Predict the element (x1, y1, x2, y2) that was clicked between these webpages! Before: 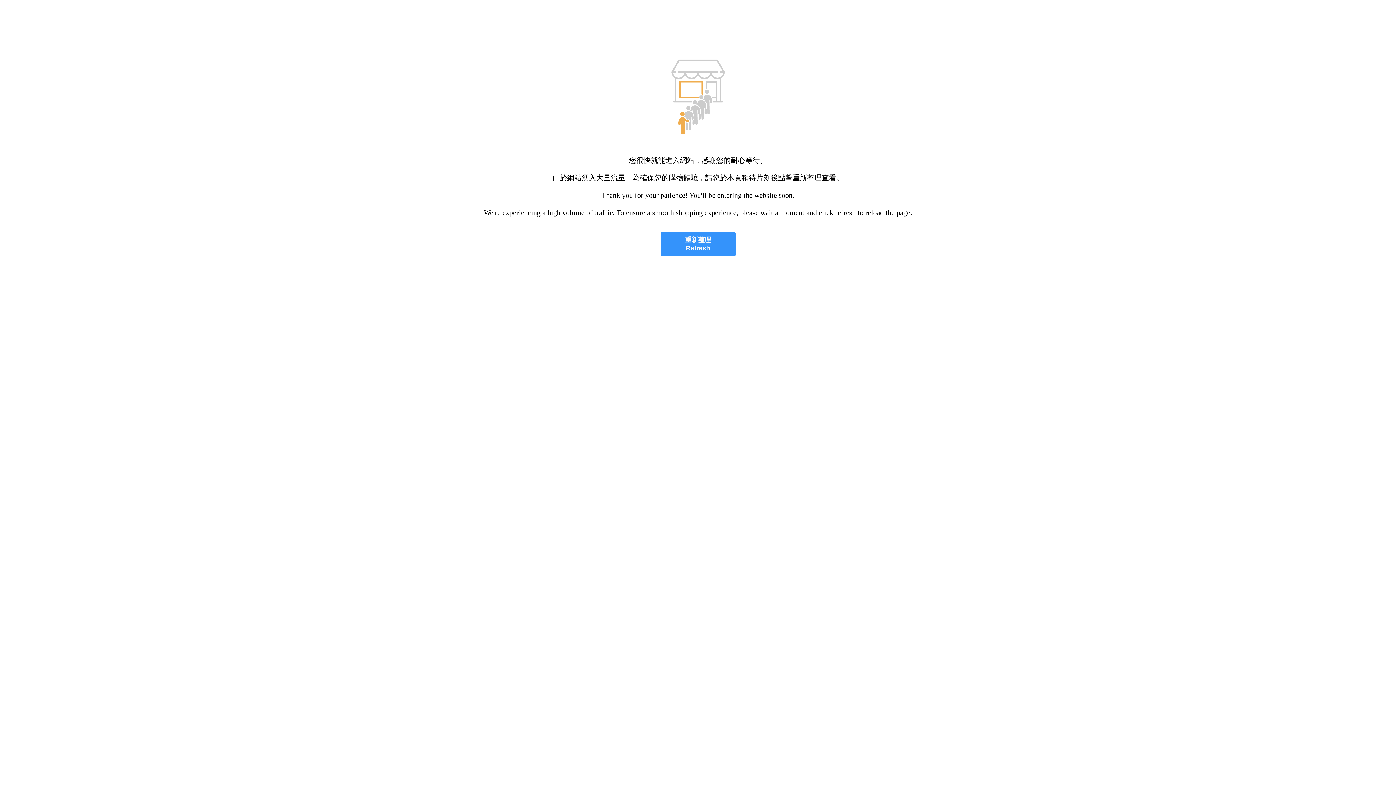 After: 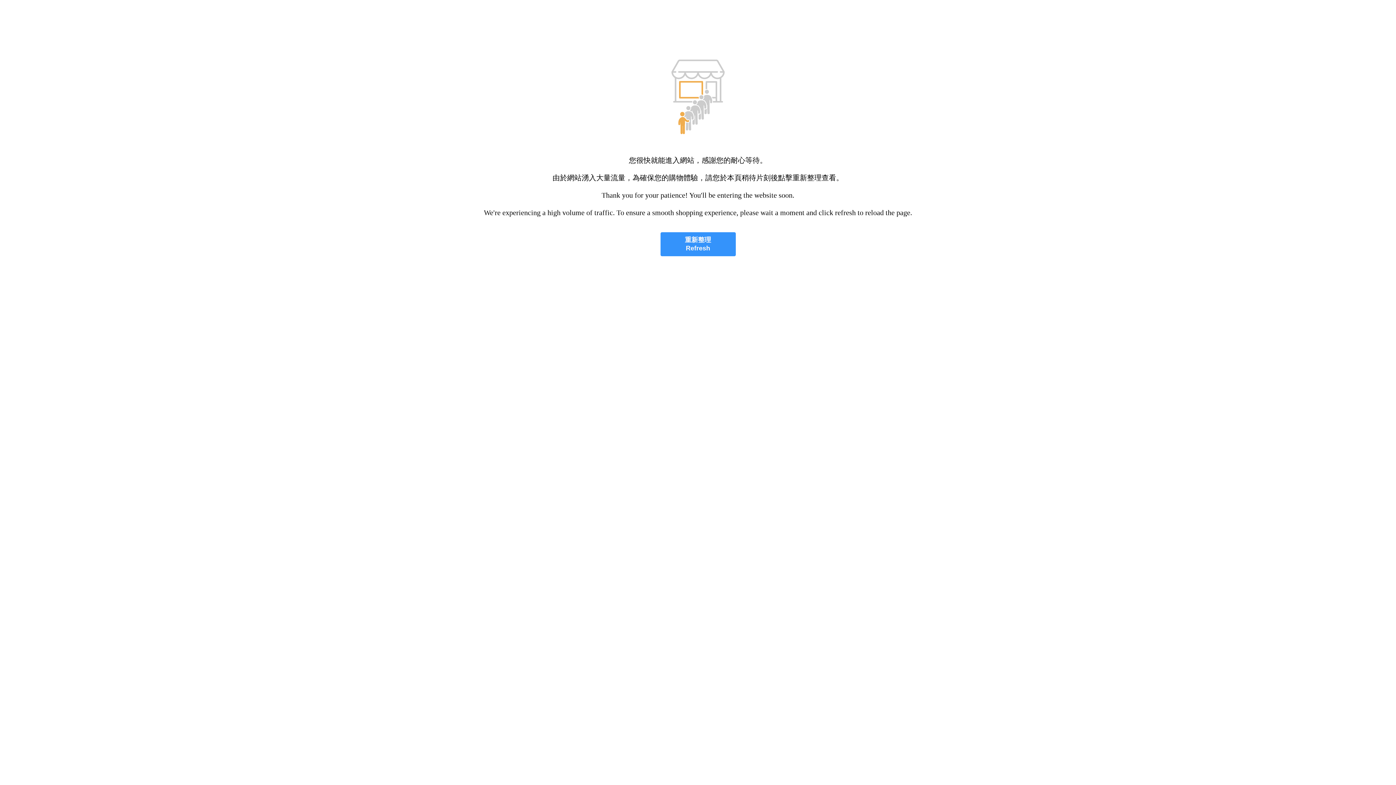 Action: bbox: (660, 232, 735, 256) label: 重新整理
Refresh